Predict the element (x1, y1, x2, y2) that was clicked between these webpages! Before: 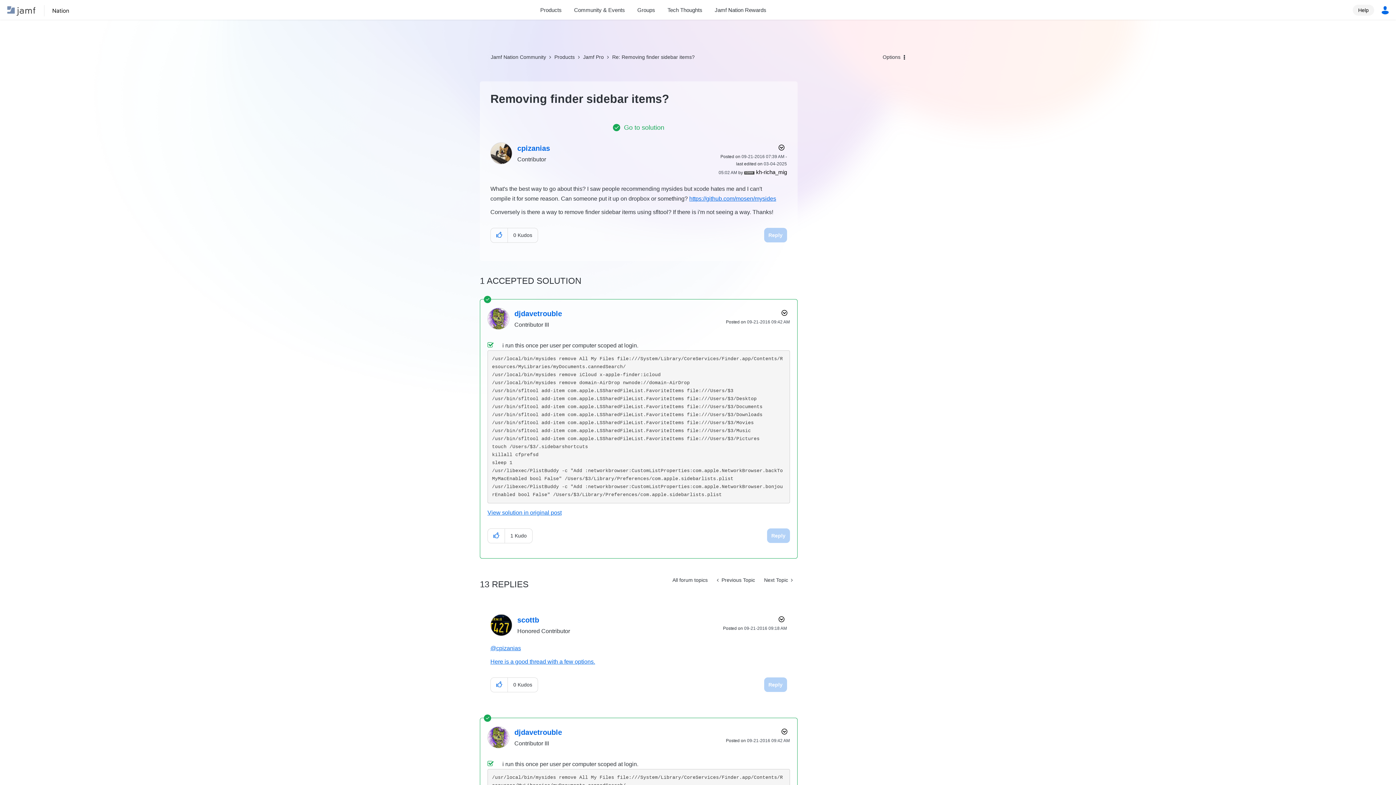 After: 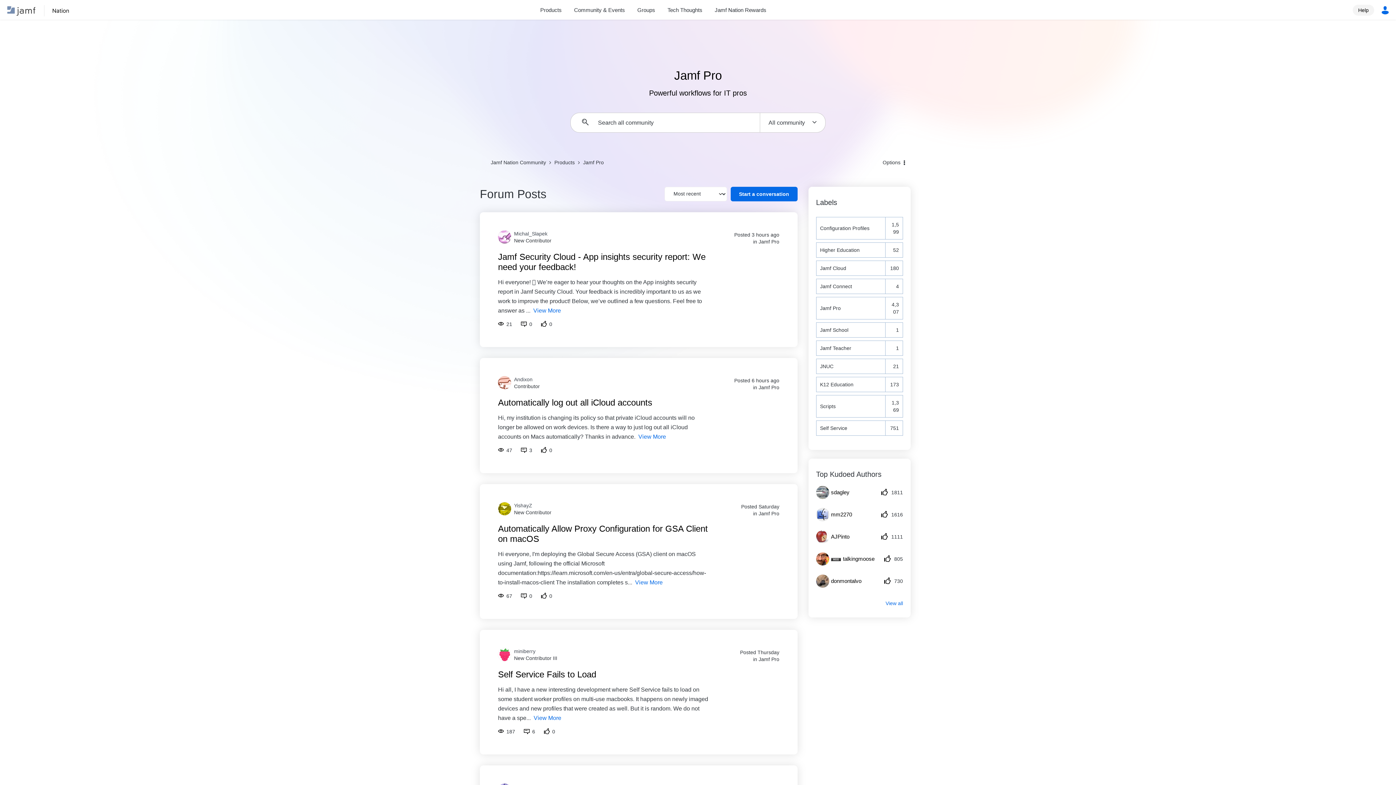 Action: label: Jamf Pro bbox: (583, 54, 604, 60)